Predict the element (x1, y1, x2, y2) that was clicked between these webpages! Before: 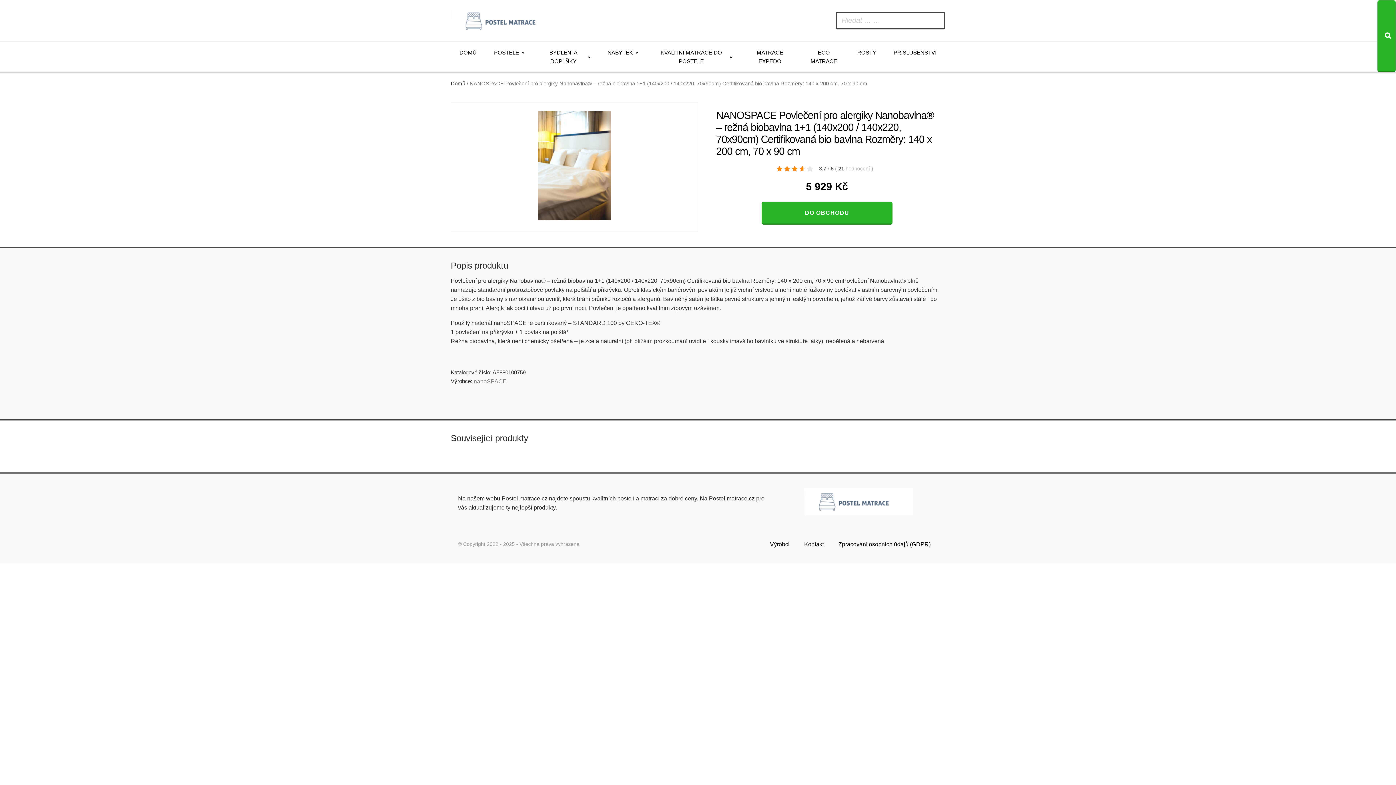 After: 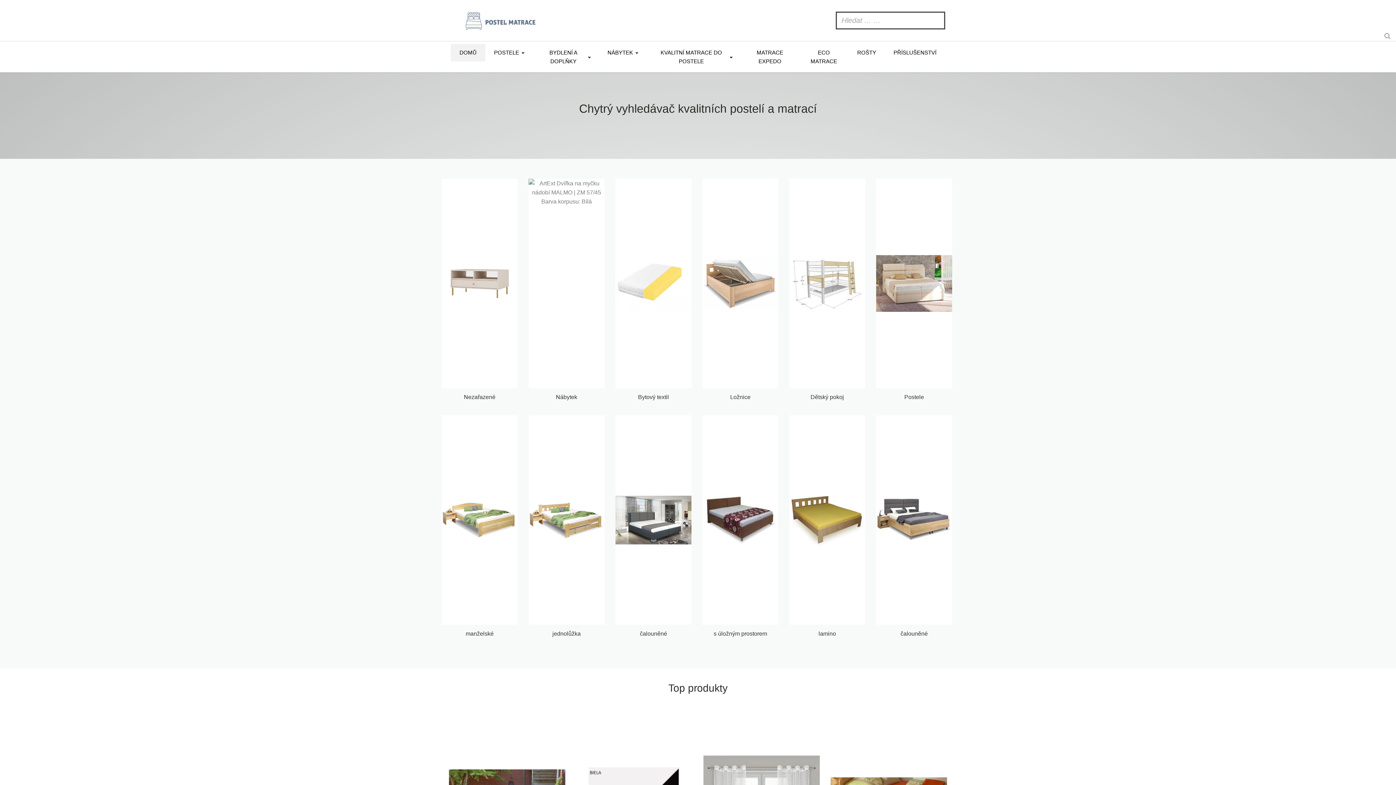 Action: bbox: (804, 488, 913, 518)